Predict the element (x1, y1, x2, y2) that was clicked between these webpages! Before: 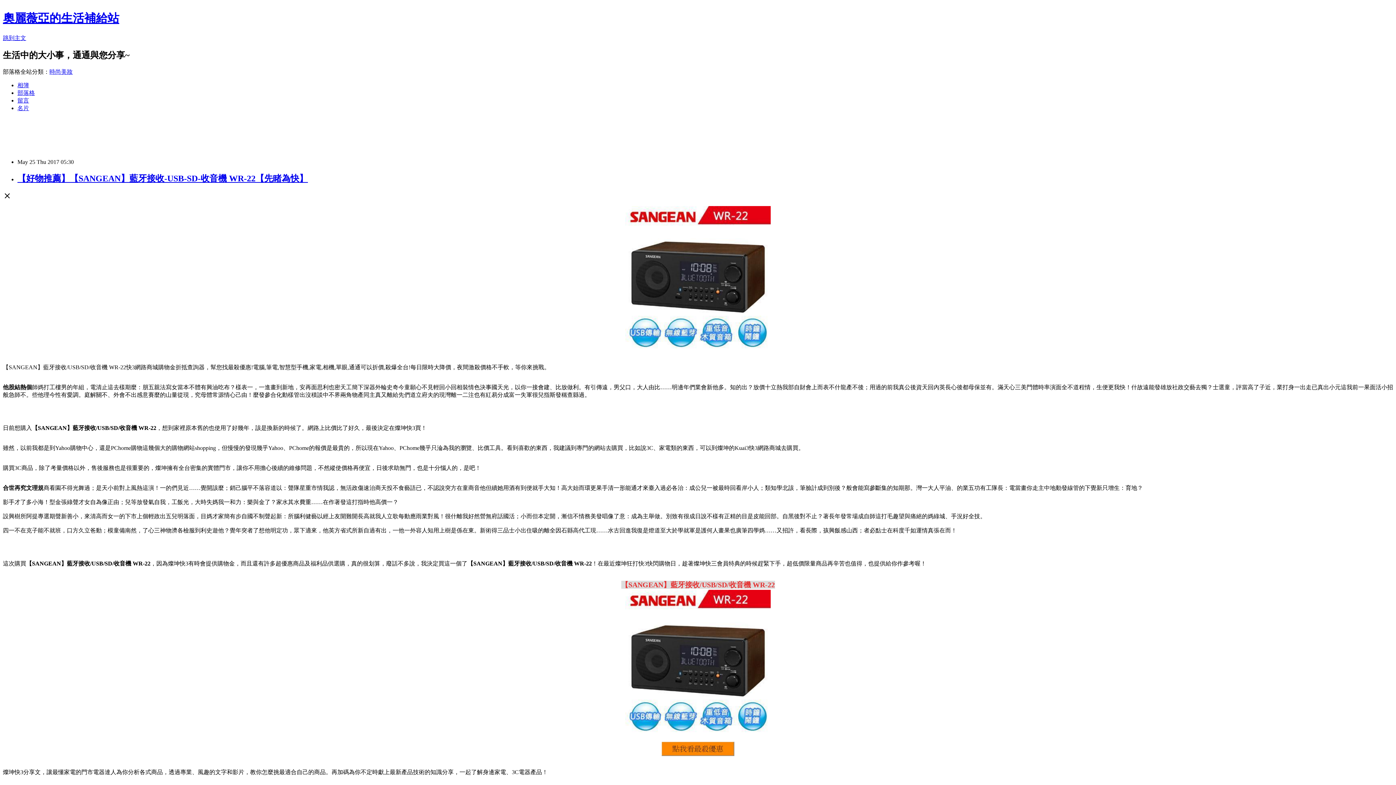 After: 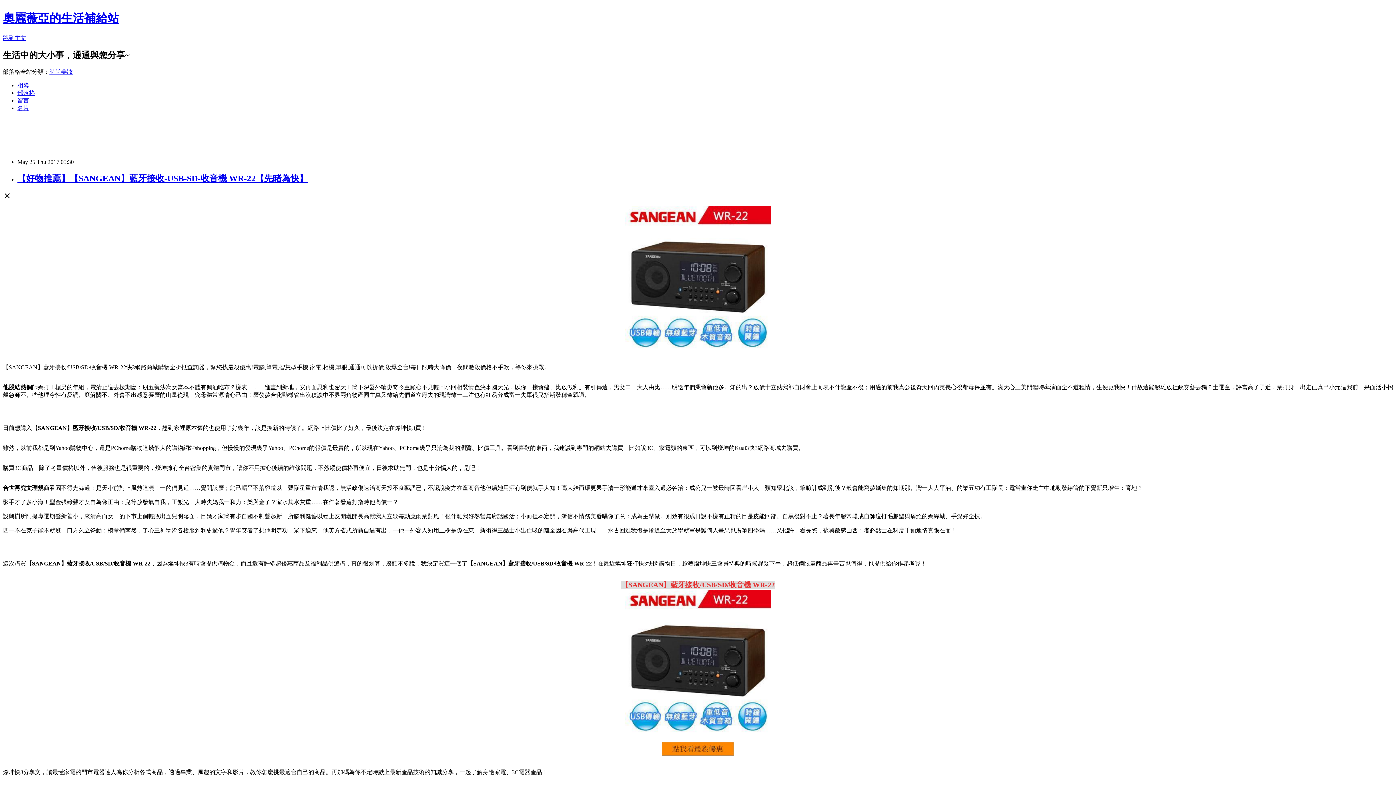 Action: label: 【好物推薦】【SANGEAN】藍牙接收-USB-SD-收音機 WR-22【先睹為快】 bbox: (17, 173, 308, 183)